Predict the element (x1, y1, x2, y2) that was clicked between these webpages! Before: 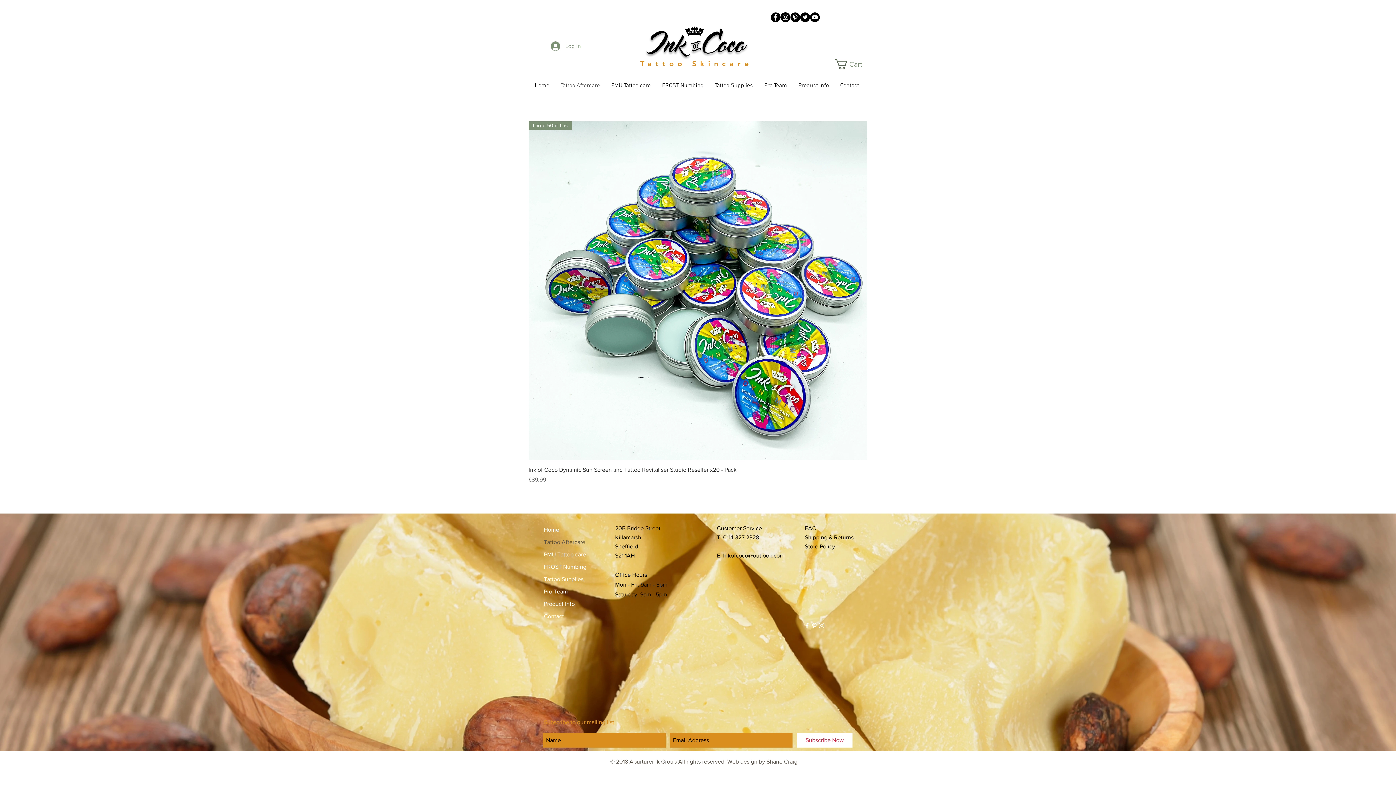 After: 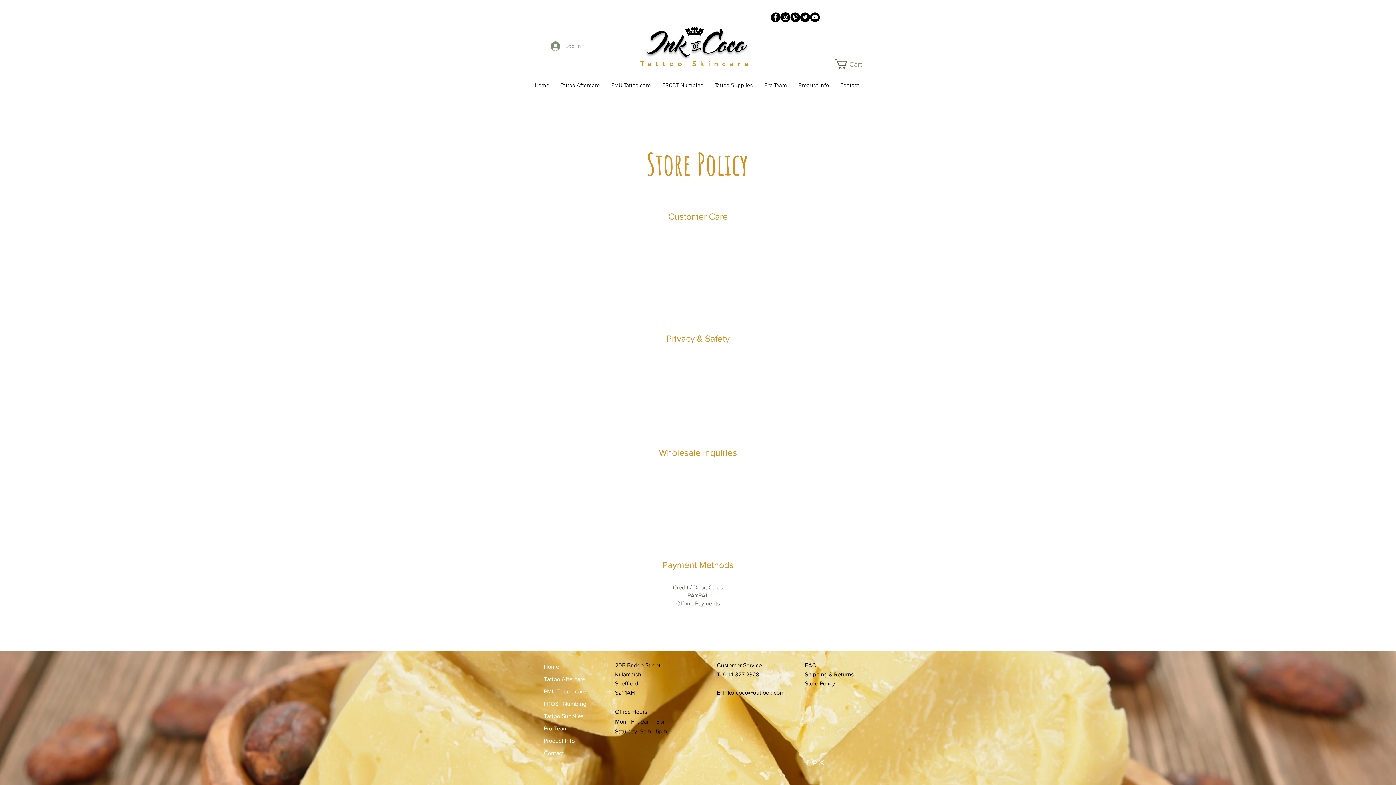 Action: bbox: (805, 543, 835, 549) label: Store Policy